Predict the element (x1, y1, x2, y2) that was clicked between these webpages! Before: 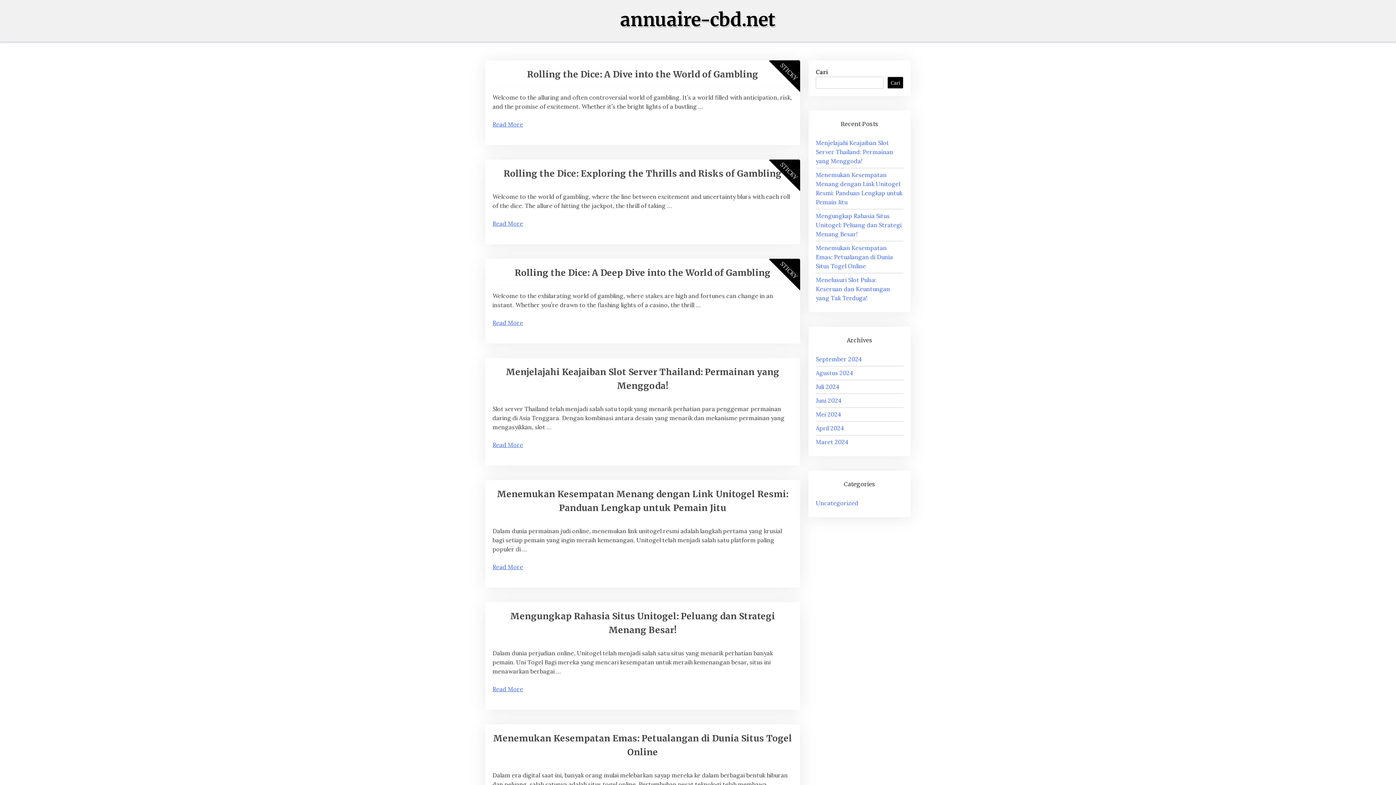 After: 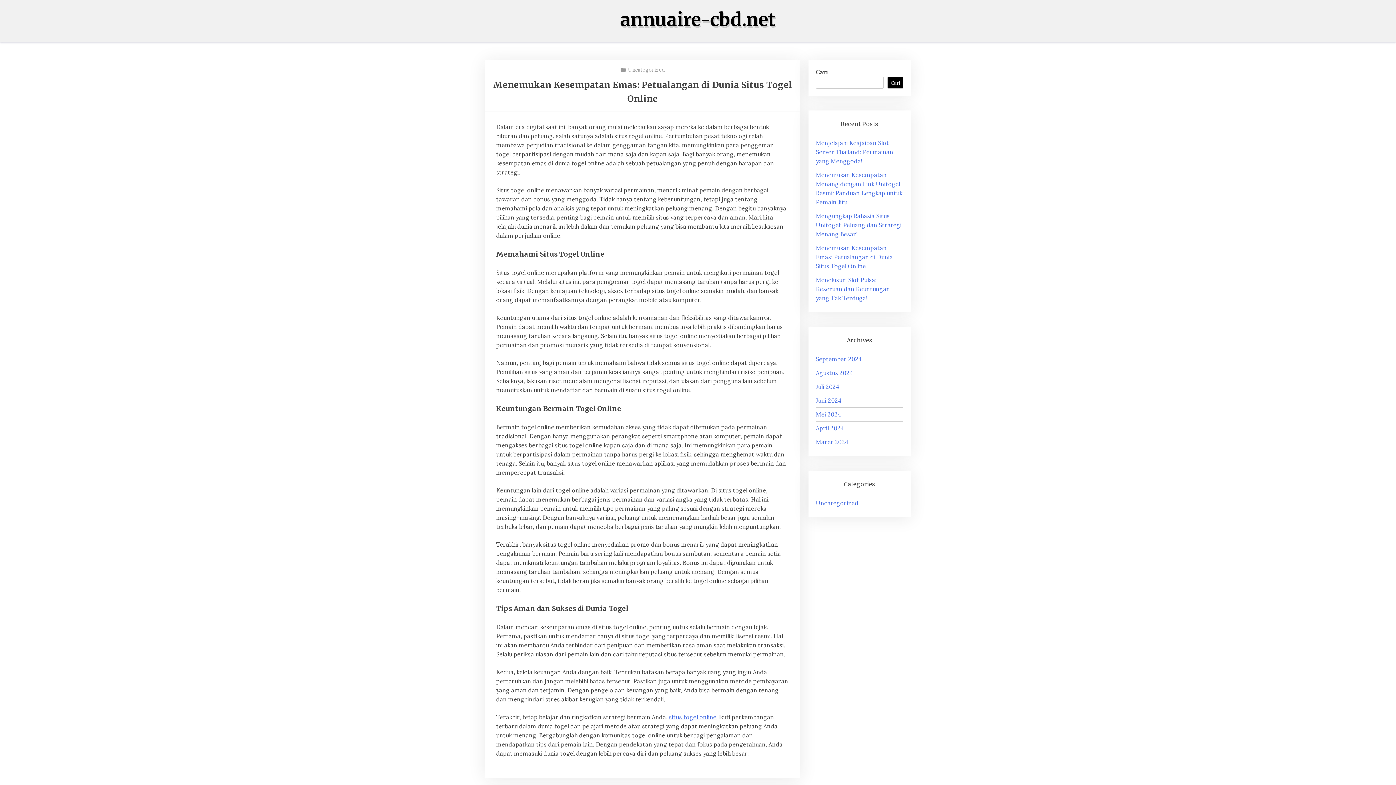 Action: bbox: (816, 244, 893, 269) label: Menemukan Kesempatan Emas: Petualangan di Dunia Situs Togel Online